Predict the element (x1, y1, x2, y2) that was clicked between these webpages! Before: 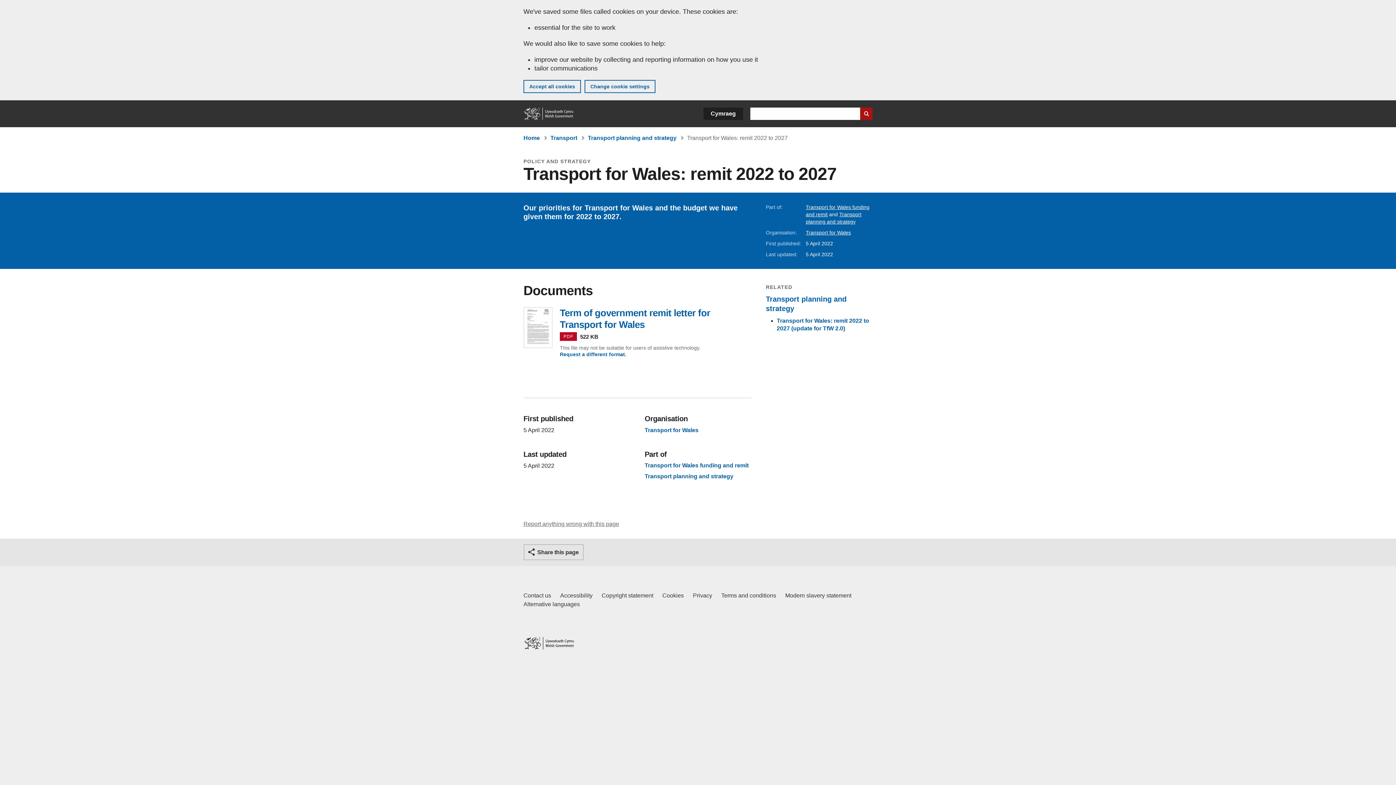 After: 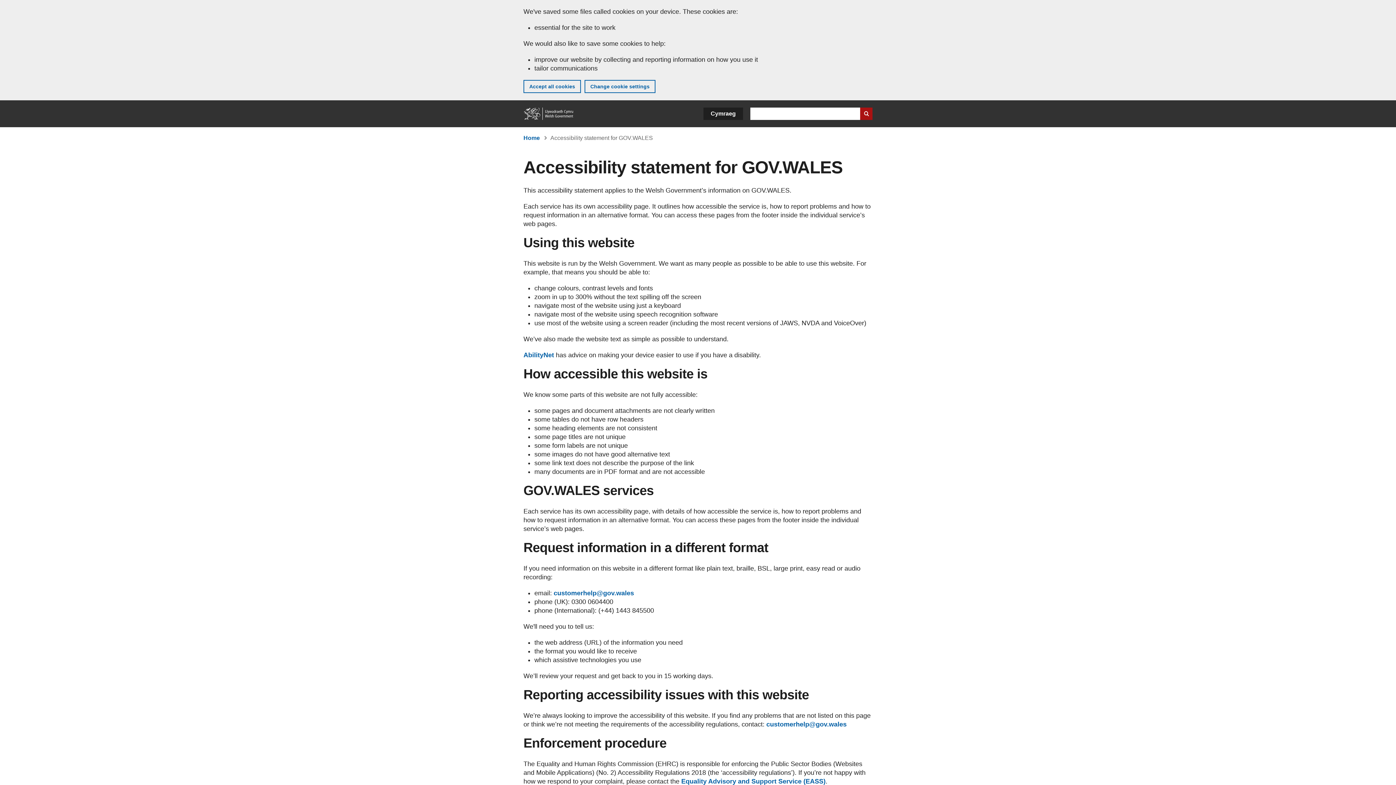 Action: label: Accessibility statement for GOV.WALES bbox: (560, 591, 592, 600)